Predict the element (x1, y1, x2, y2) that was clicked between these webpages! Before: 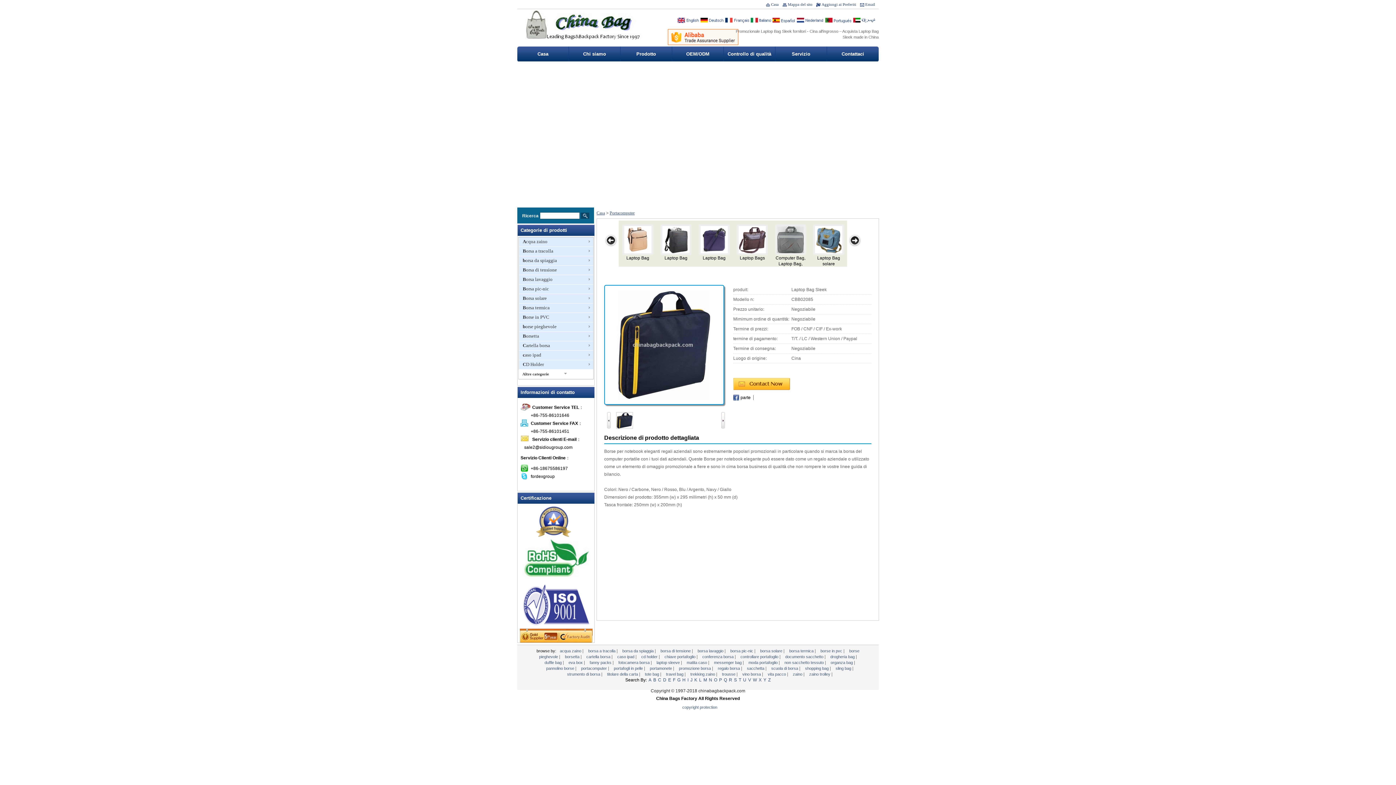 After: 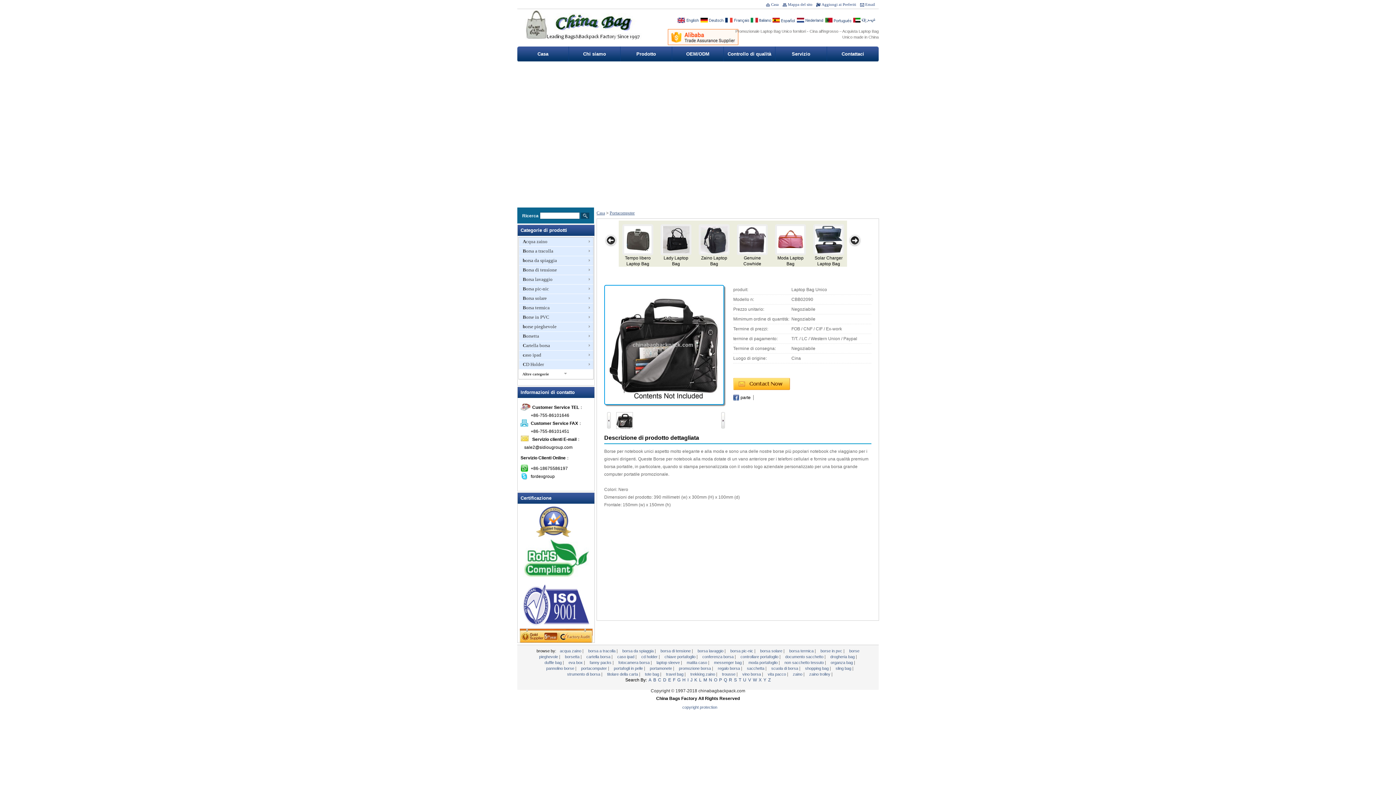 Action: label: Laptop Bag Unico bbox: (775, 224, 806, 266)